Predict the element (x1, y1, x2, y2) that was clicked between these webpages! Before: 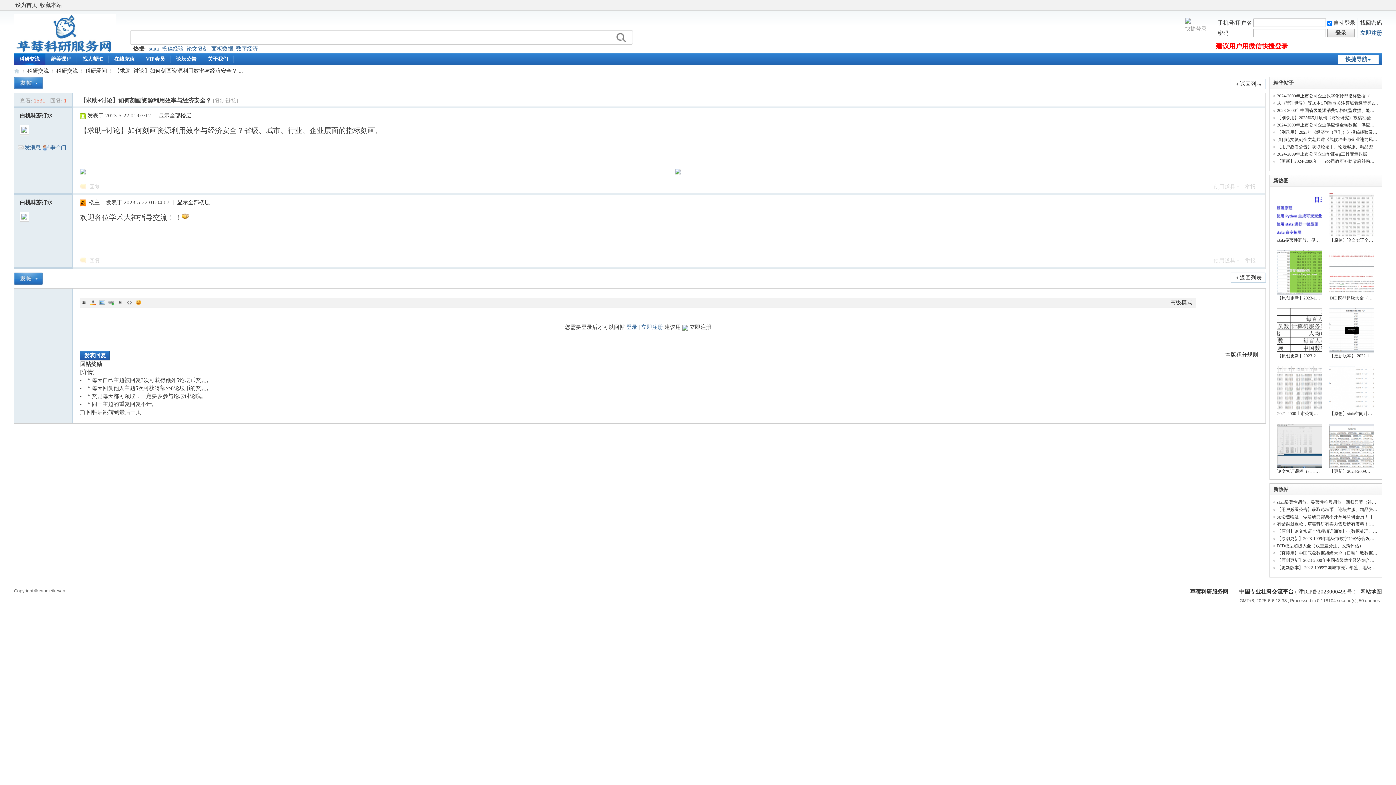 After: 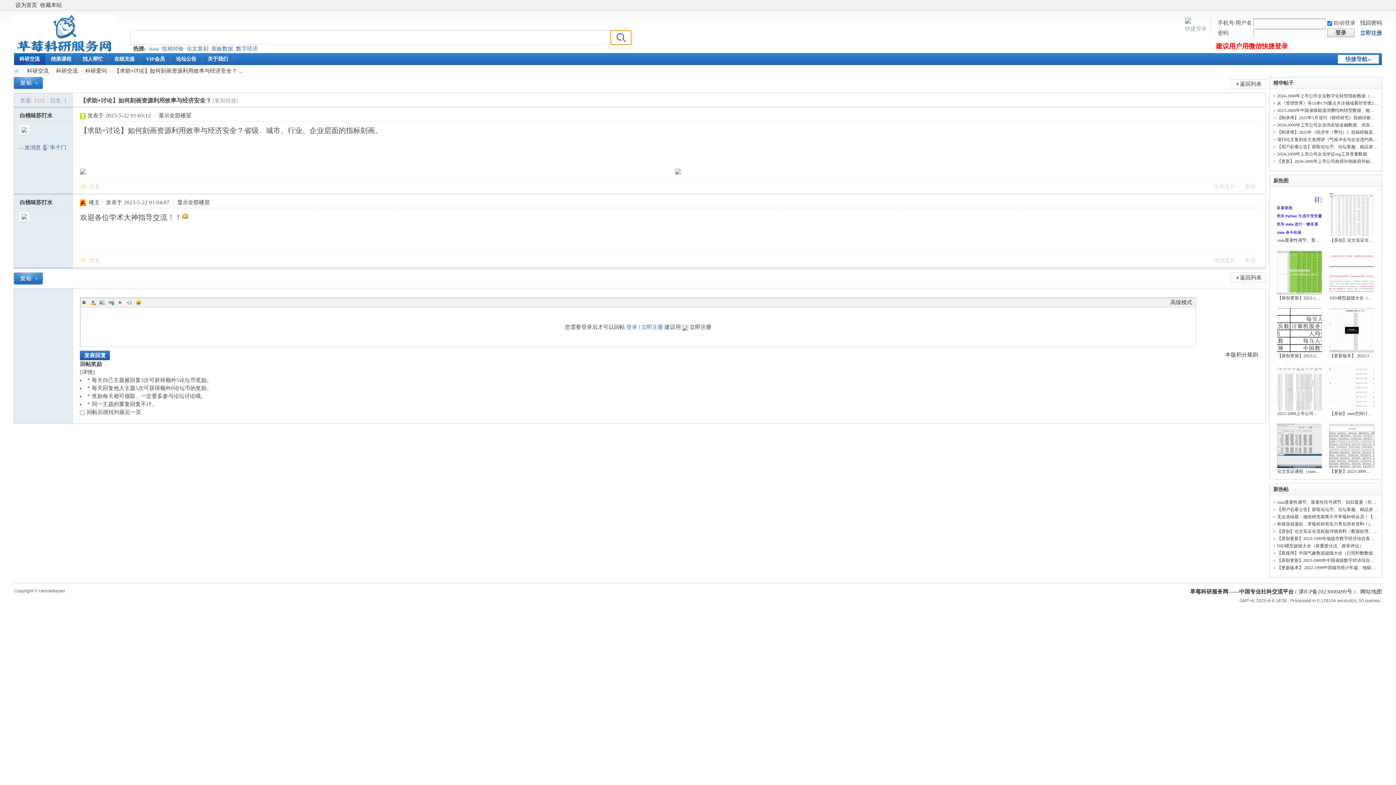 Action: bbox: (610, 30, 631, 44)